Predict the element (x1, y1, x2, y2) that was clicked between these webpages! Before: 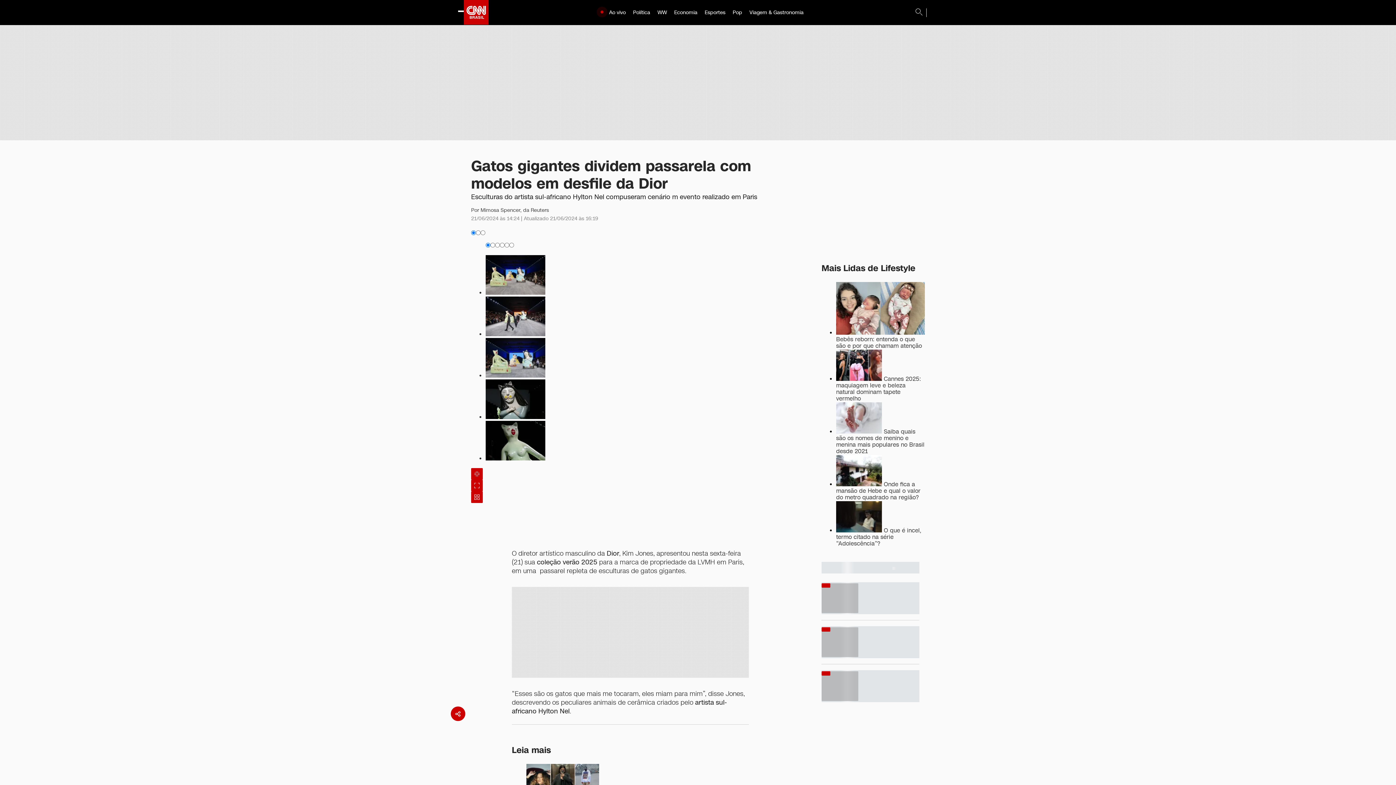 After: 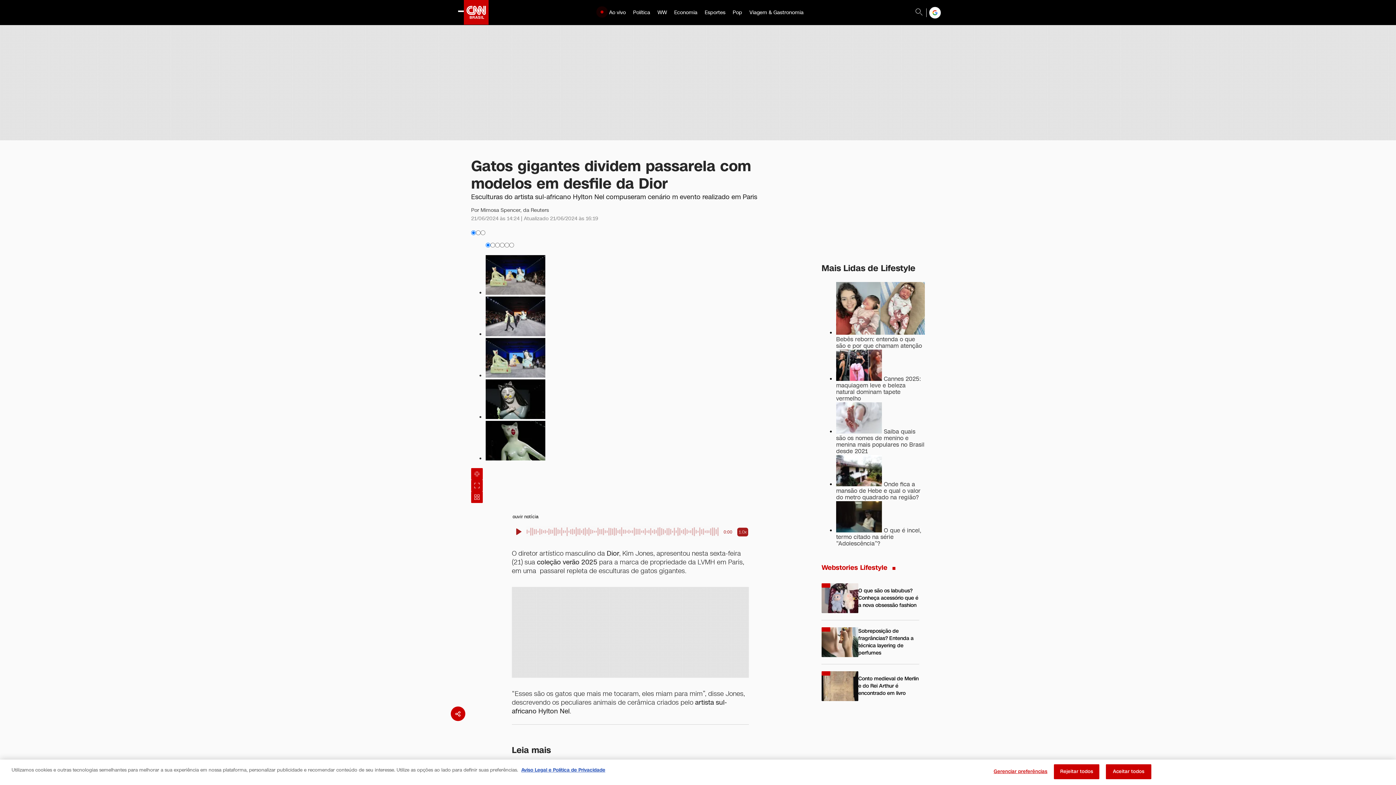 Action: bbox: (448, 683, 462, 698)